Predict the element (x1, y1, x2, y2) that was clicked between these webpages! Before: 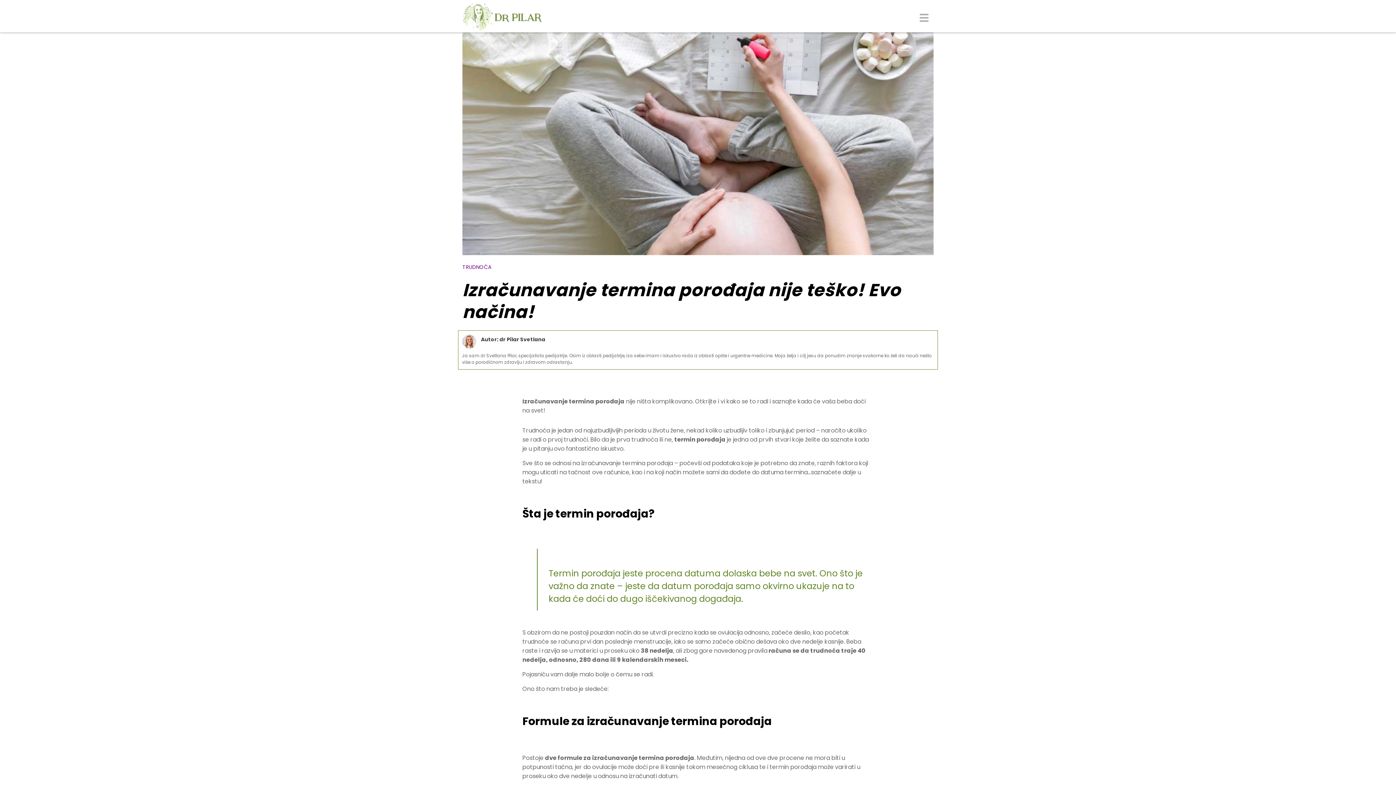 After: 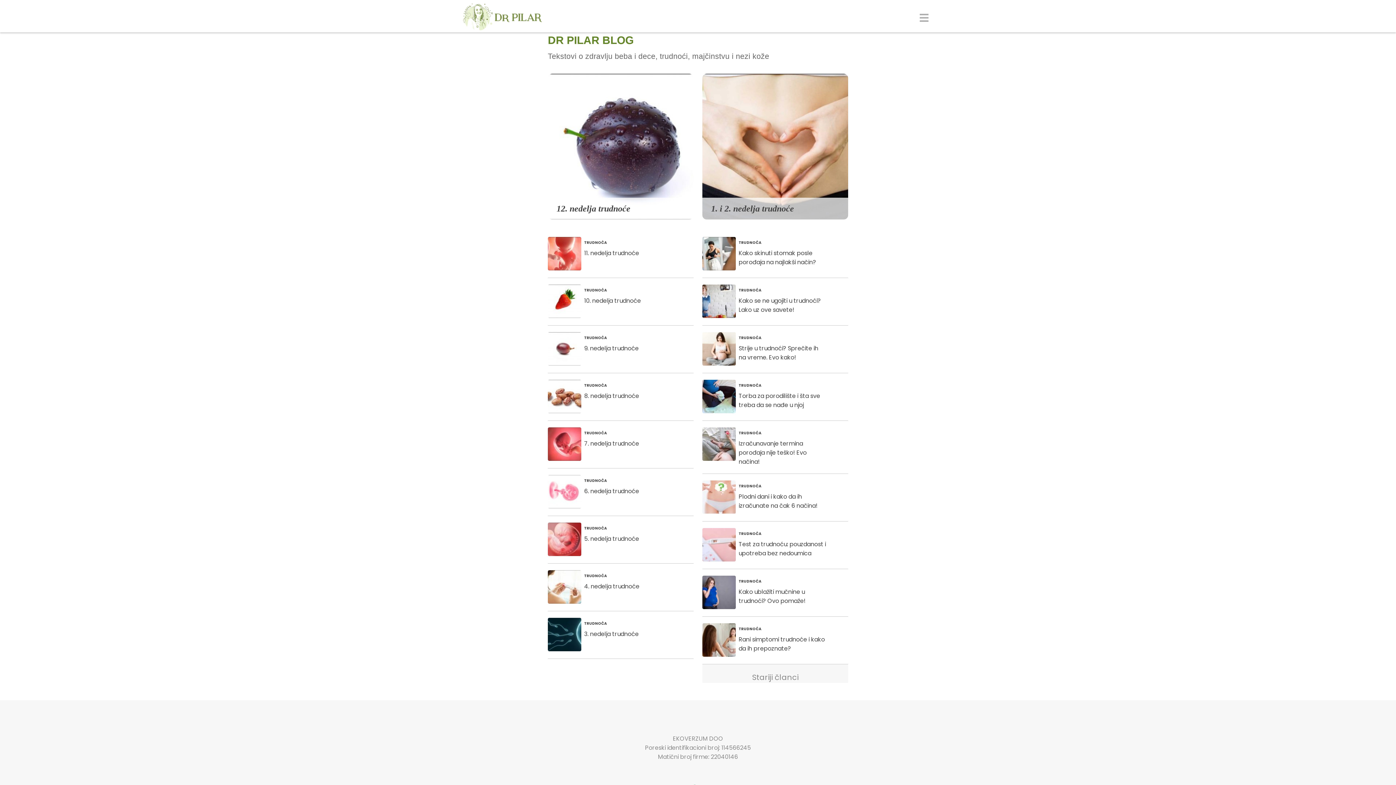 Action: bbox: (462, 263, 491, 271) label: TRUDNOĆA